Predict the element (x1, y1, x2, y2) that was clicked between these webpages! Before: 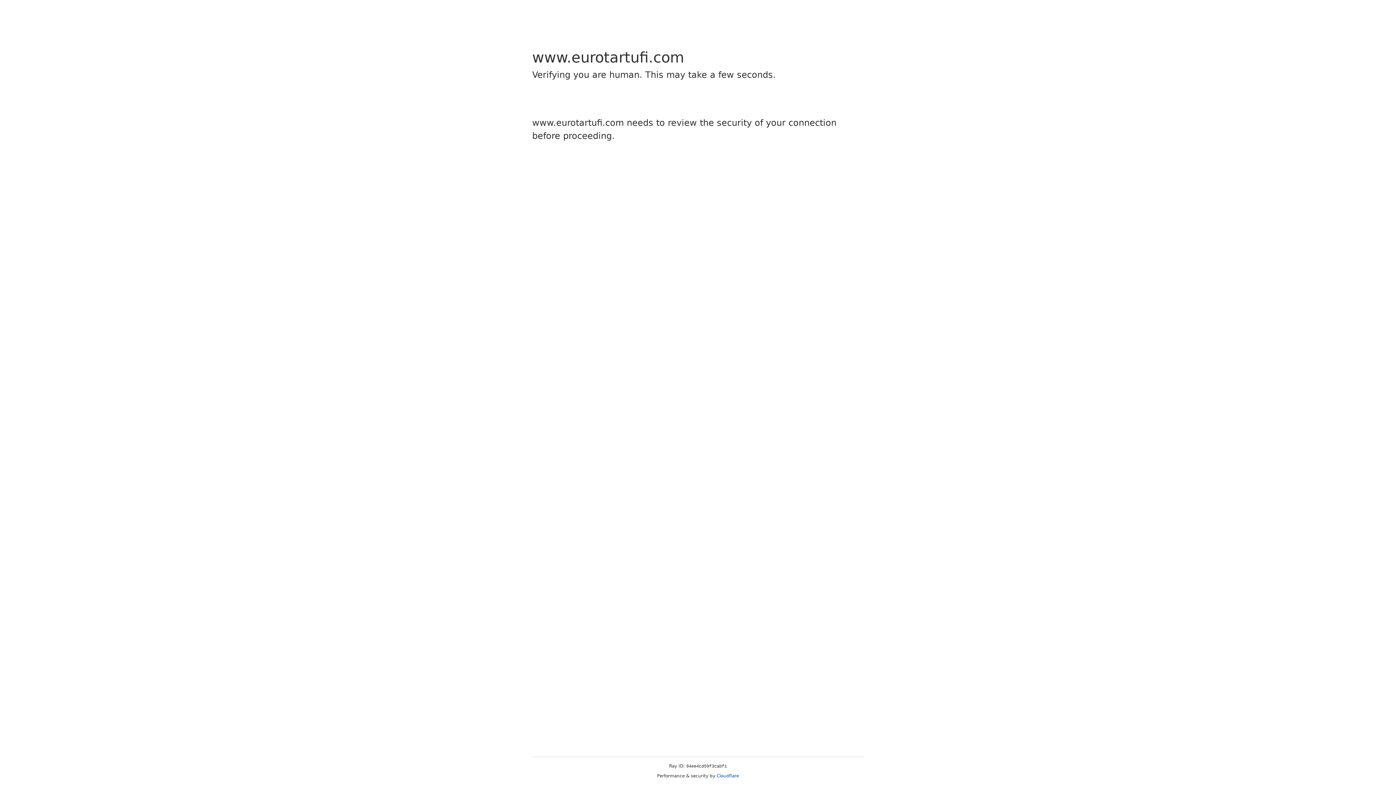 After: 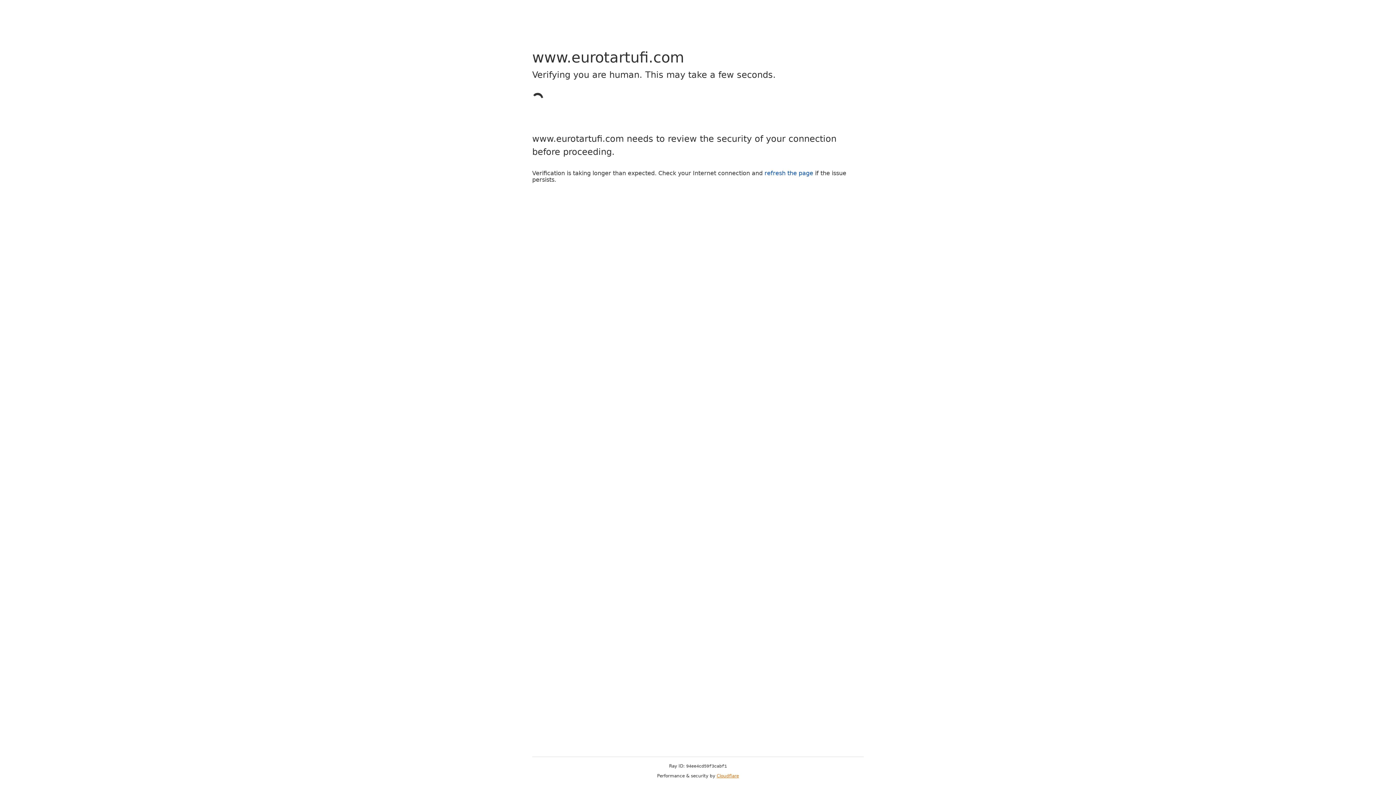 Action: label: Cloudflare bbox: (716, 773, 739, 778)